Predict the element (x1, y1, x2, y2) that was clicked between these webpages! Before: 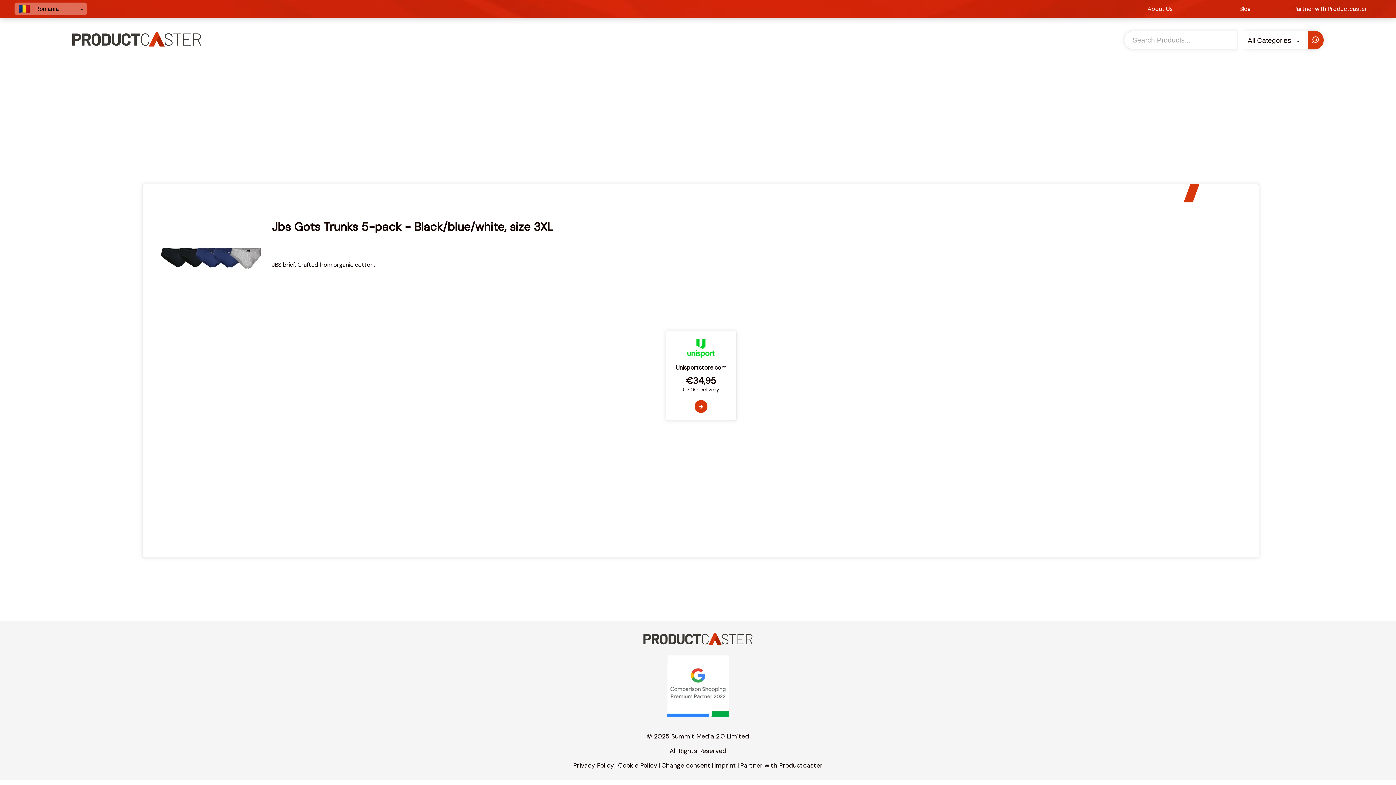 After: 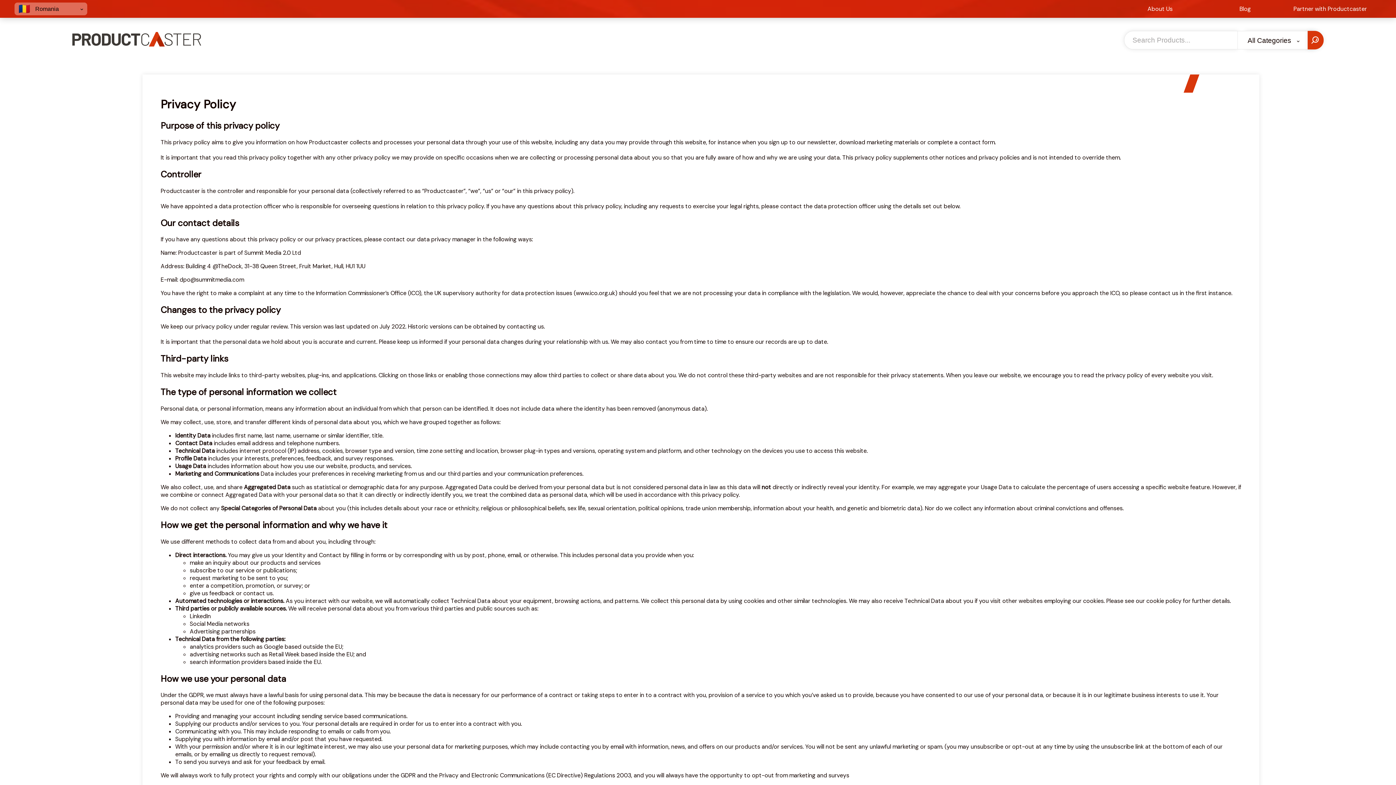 Action: label: Privacy Policy bbox: (573, 761, 614, 769)